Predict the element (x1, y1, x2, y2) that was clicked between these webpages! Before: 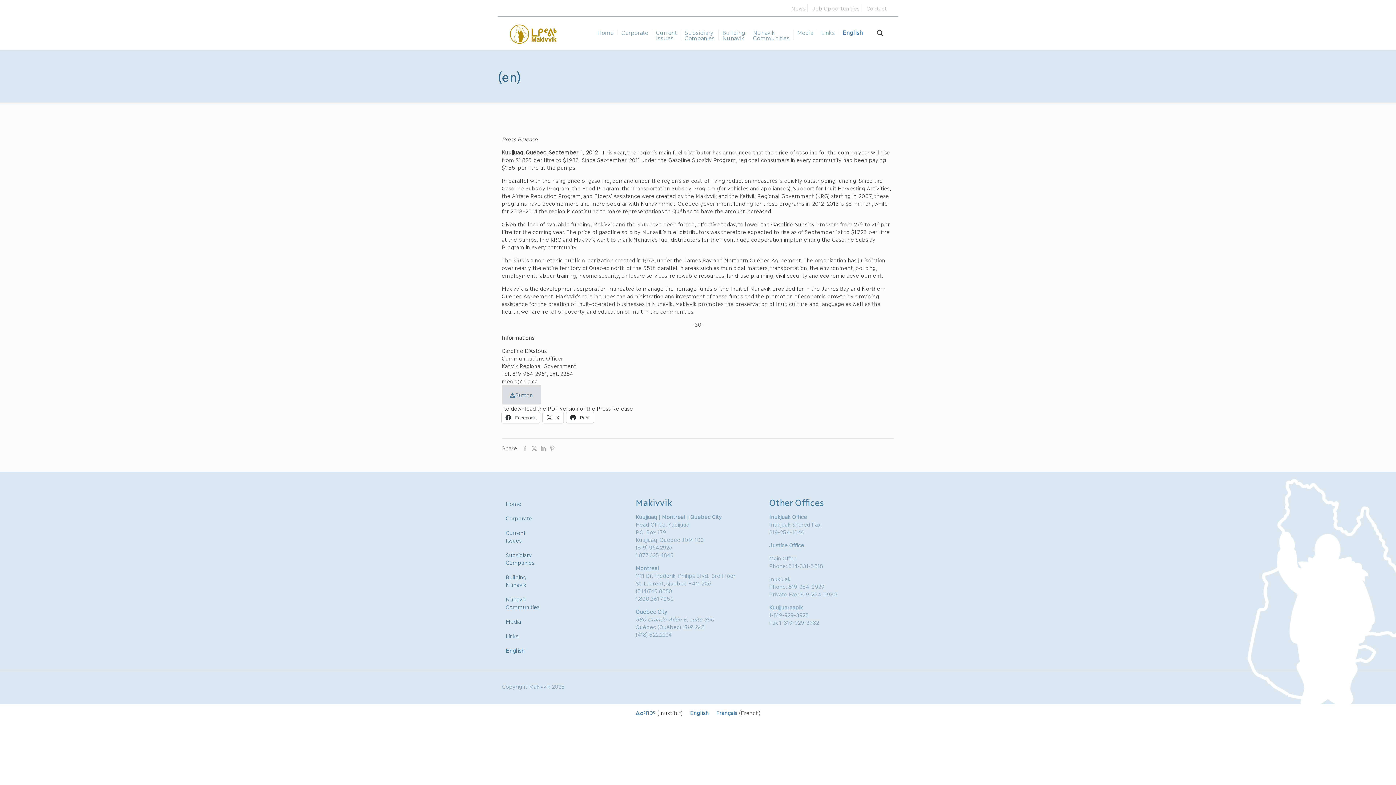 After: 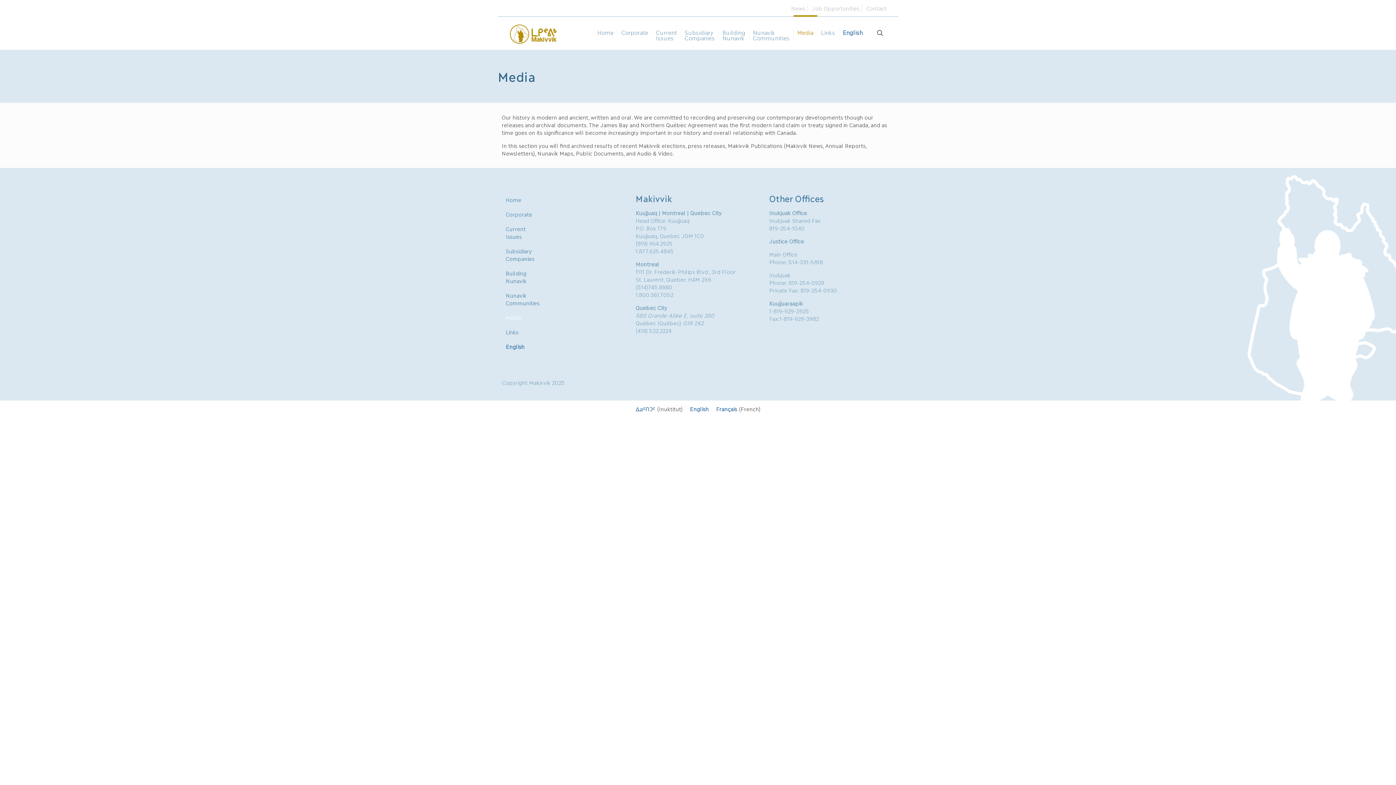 Action: bbox: (793, 16, 817, 40) label: Media